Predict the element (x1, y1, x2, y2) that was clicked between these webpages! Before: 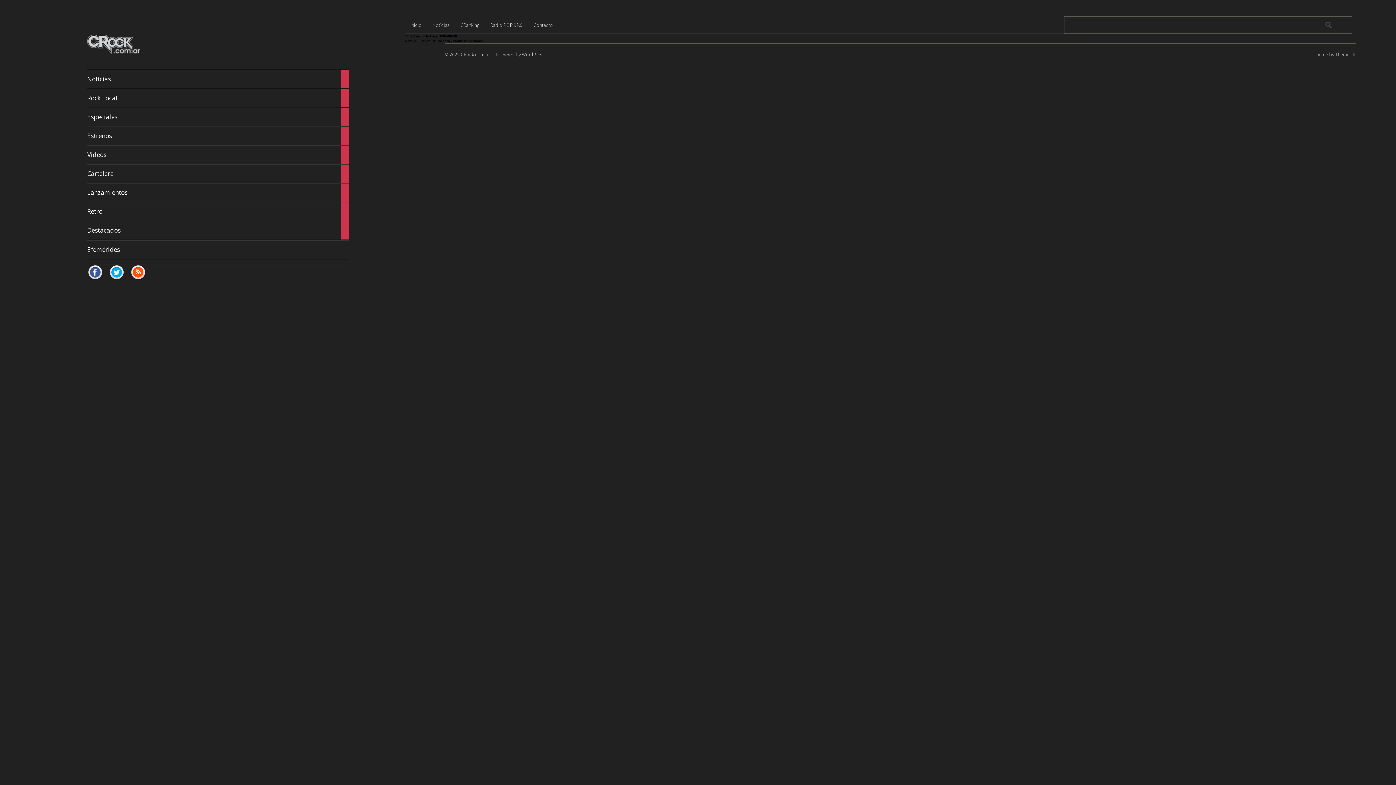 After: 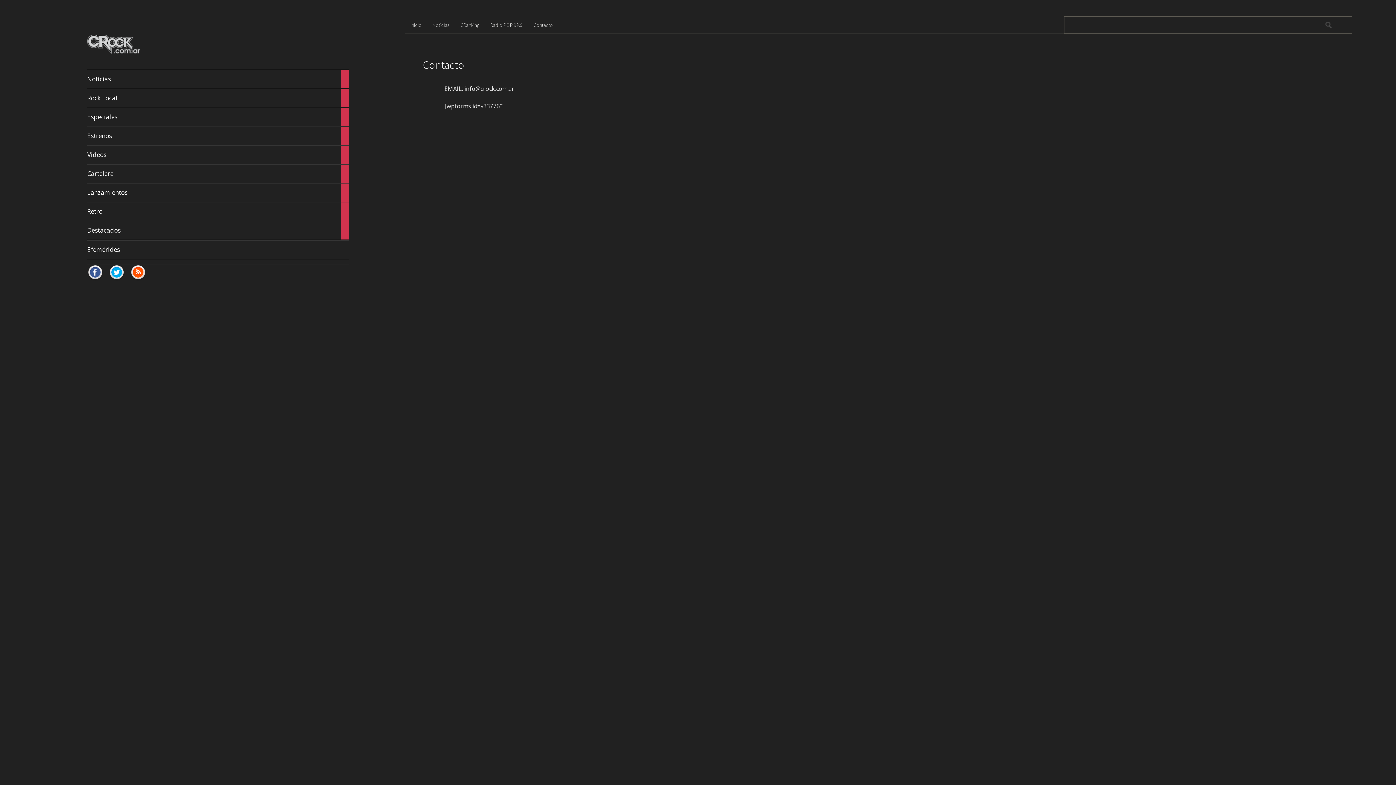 Action: label: Contacto bbox: (528, 16, 569, 33)